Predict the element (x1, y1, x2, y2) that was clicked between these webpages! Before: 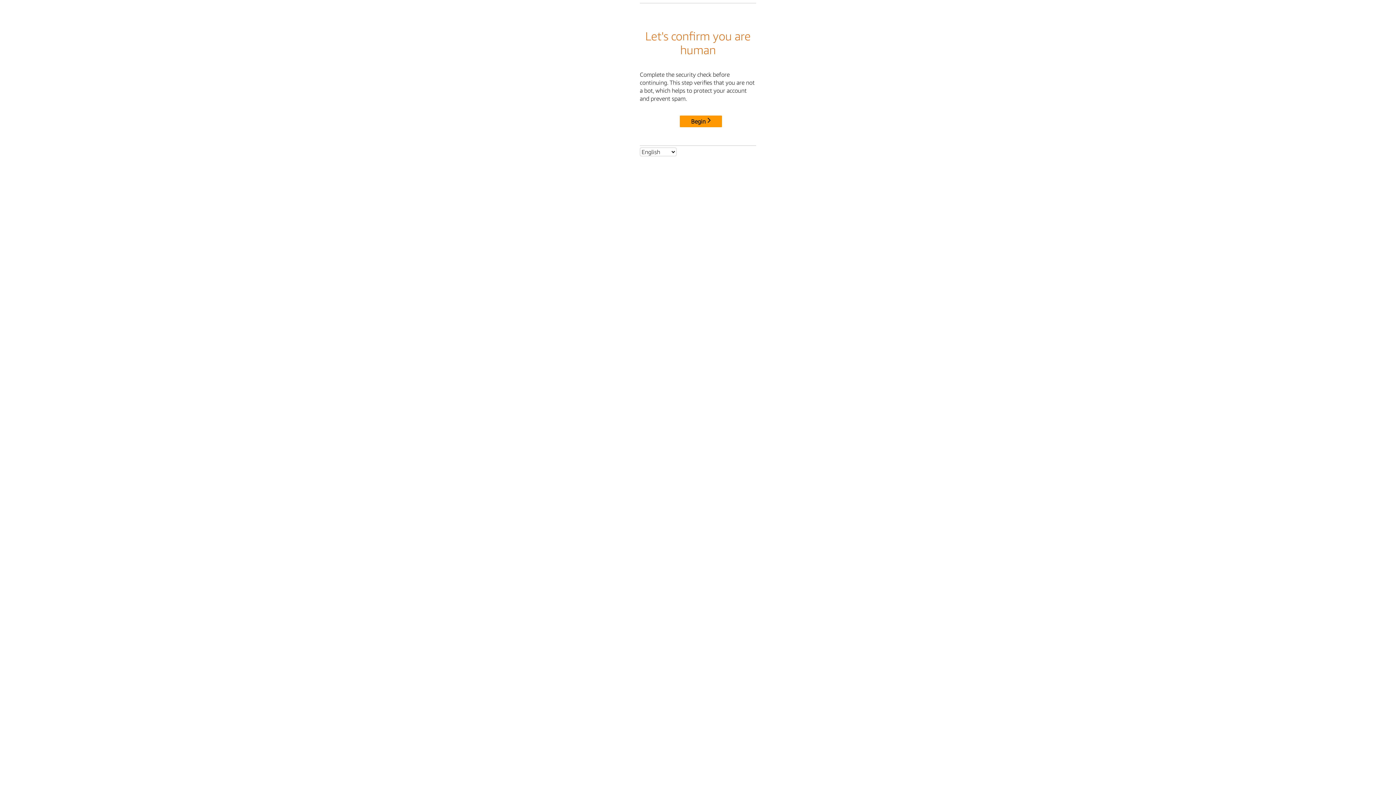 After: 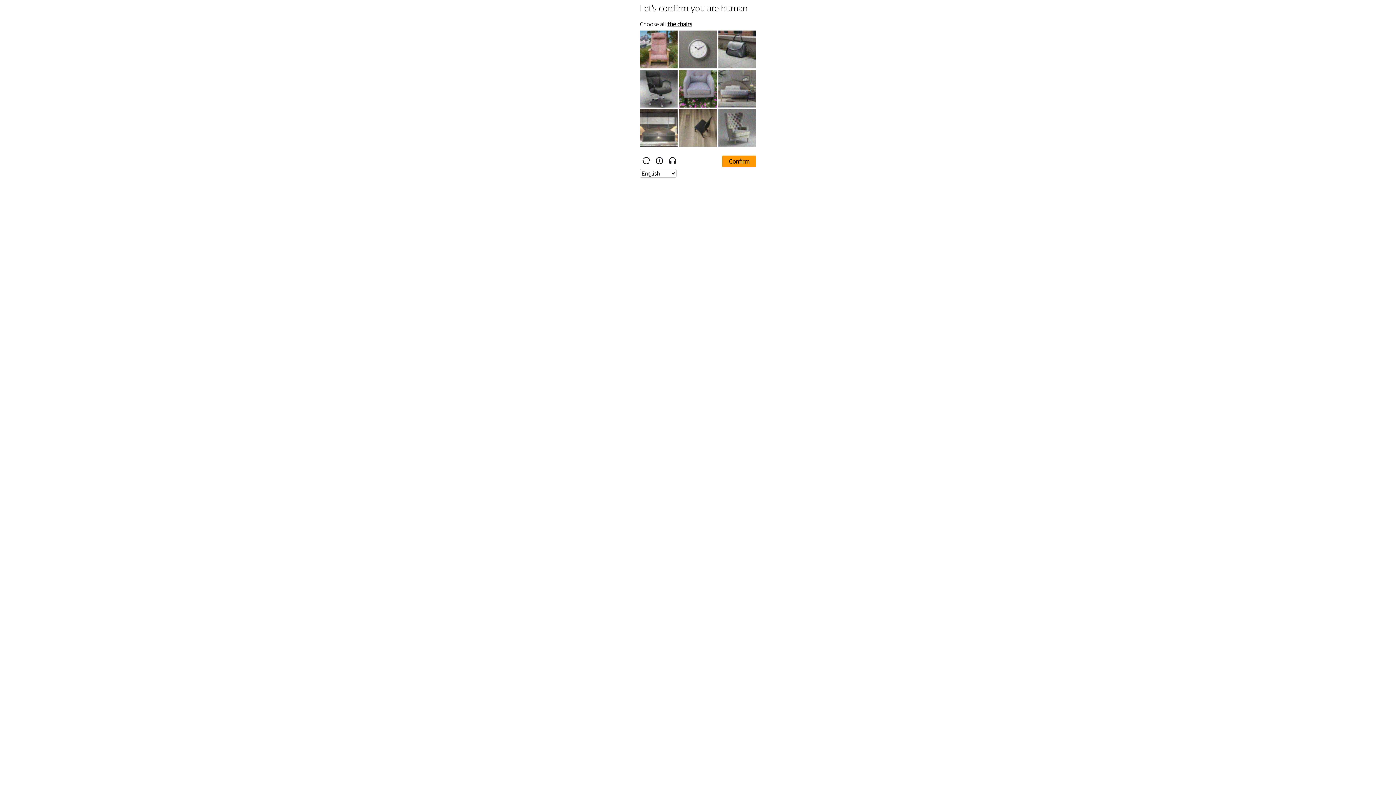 Action: bbox: (680, 115, 722, 127) label: Begin